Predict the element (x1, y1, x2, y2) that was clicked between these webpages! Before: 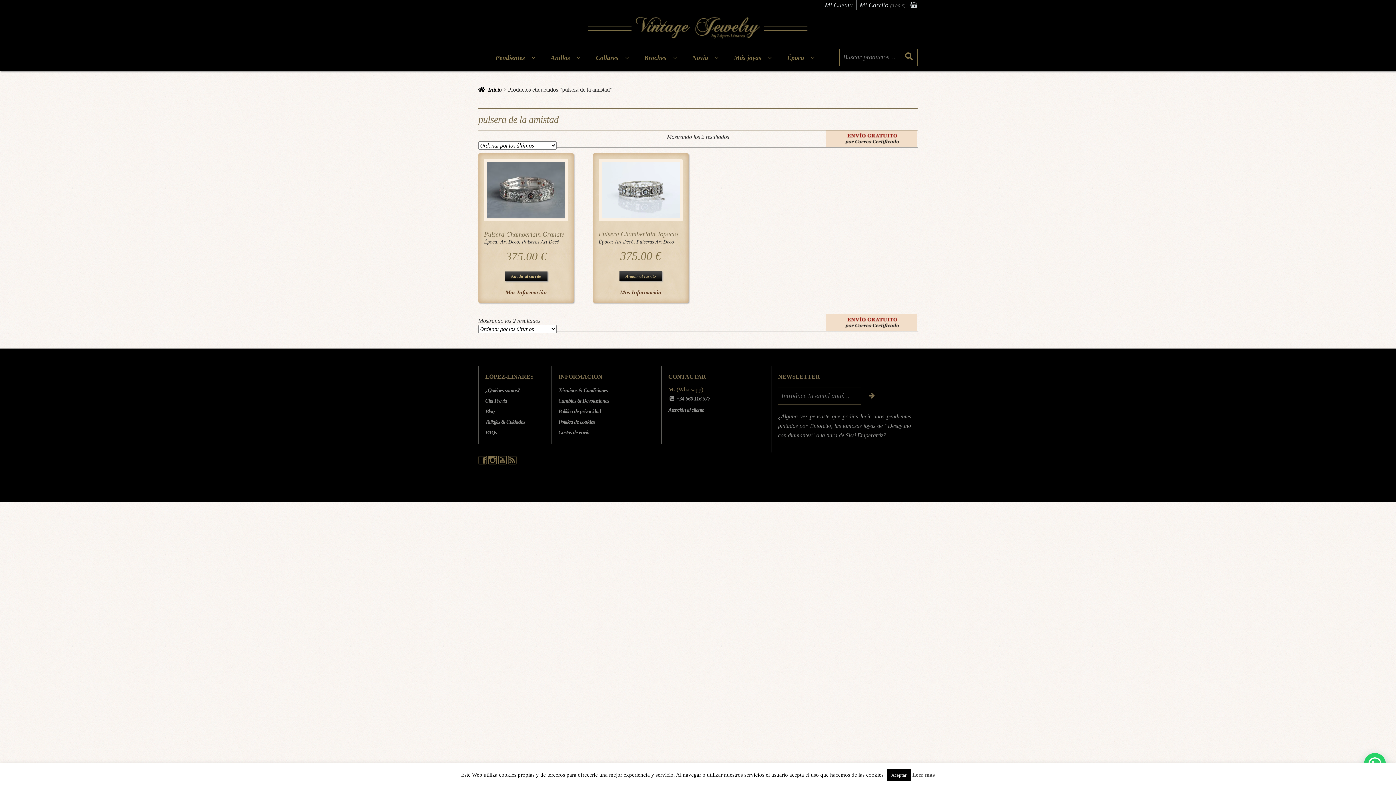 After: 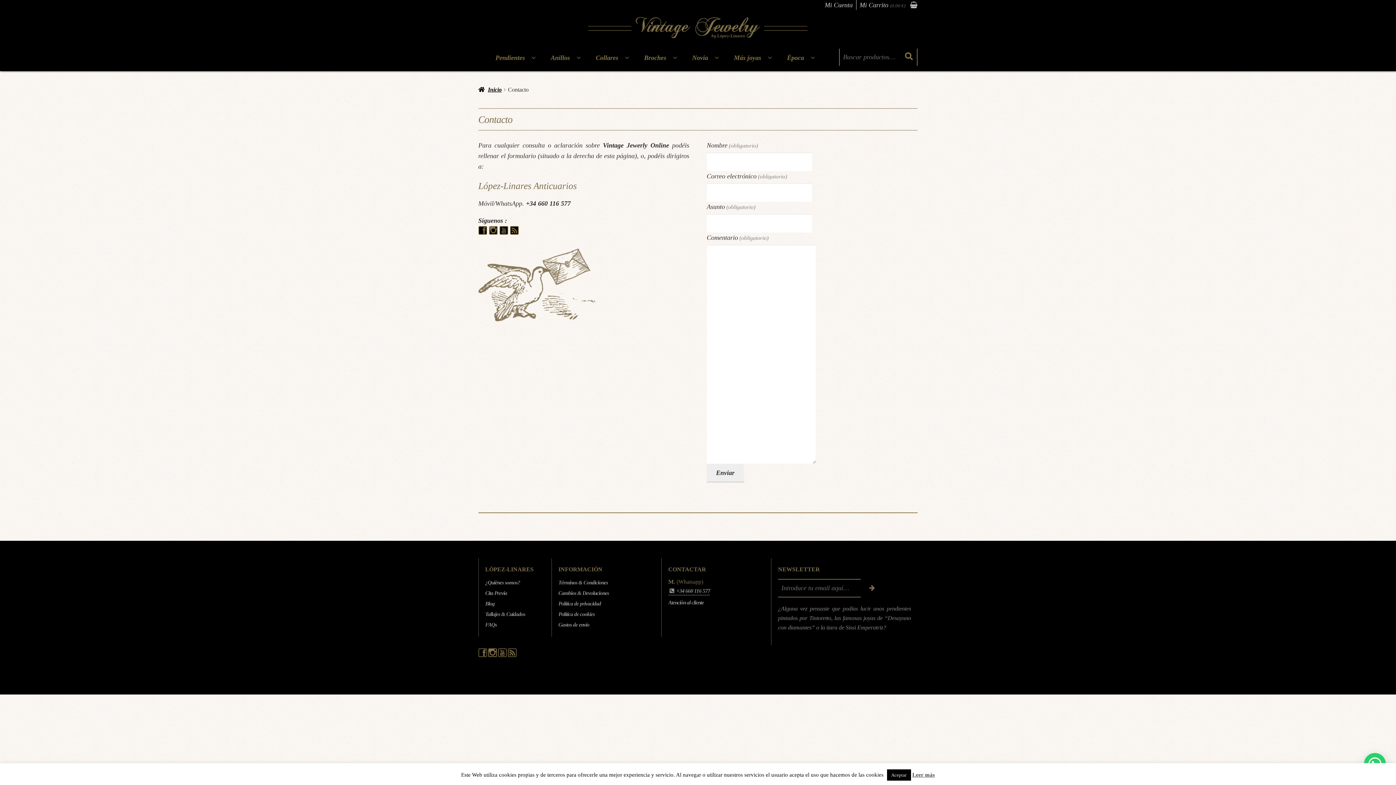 Action: bbox: (668, 405, 764, 414) label: Atención al cliente